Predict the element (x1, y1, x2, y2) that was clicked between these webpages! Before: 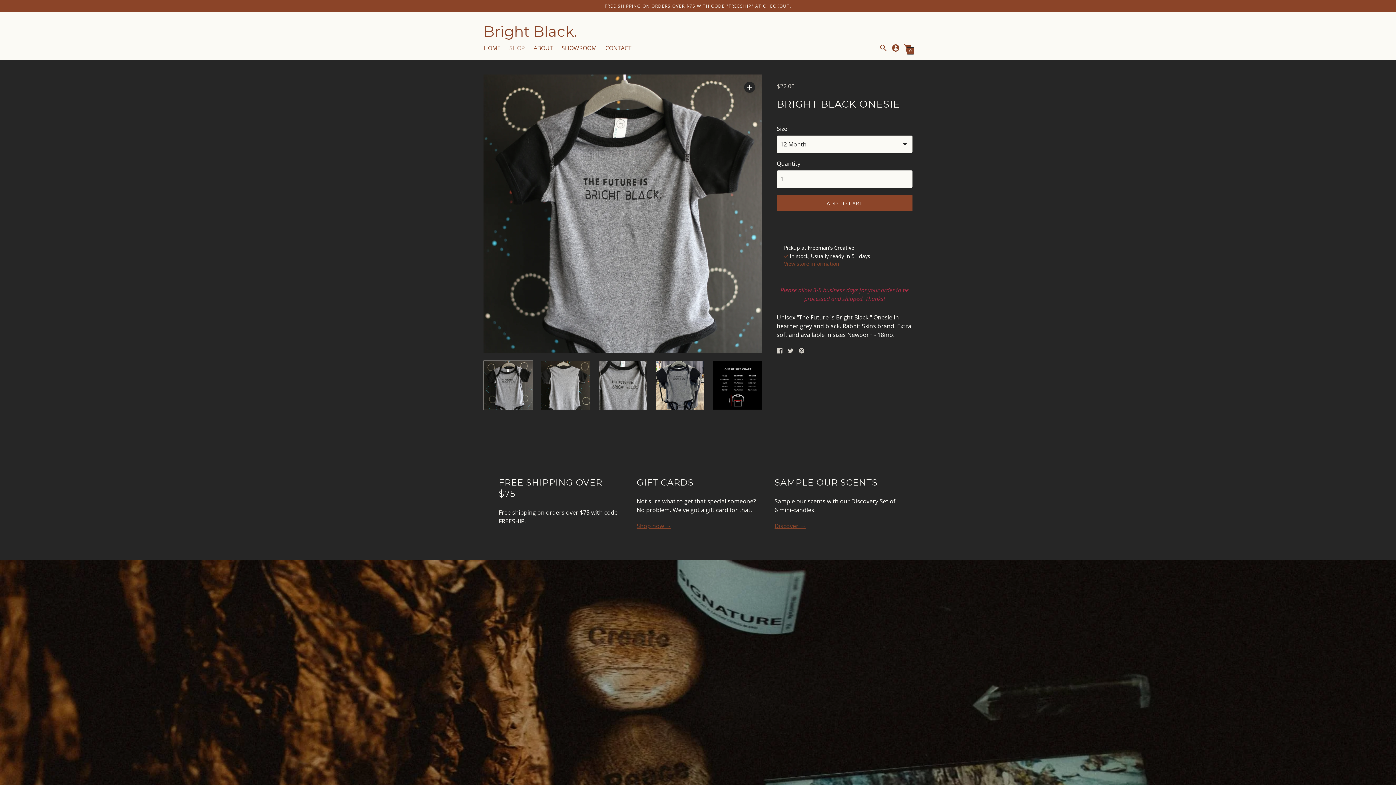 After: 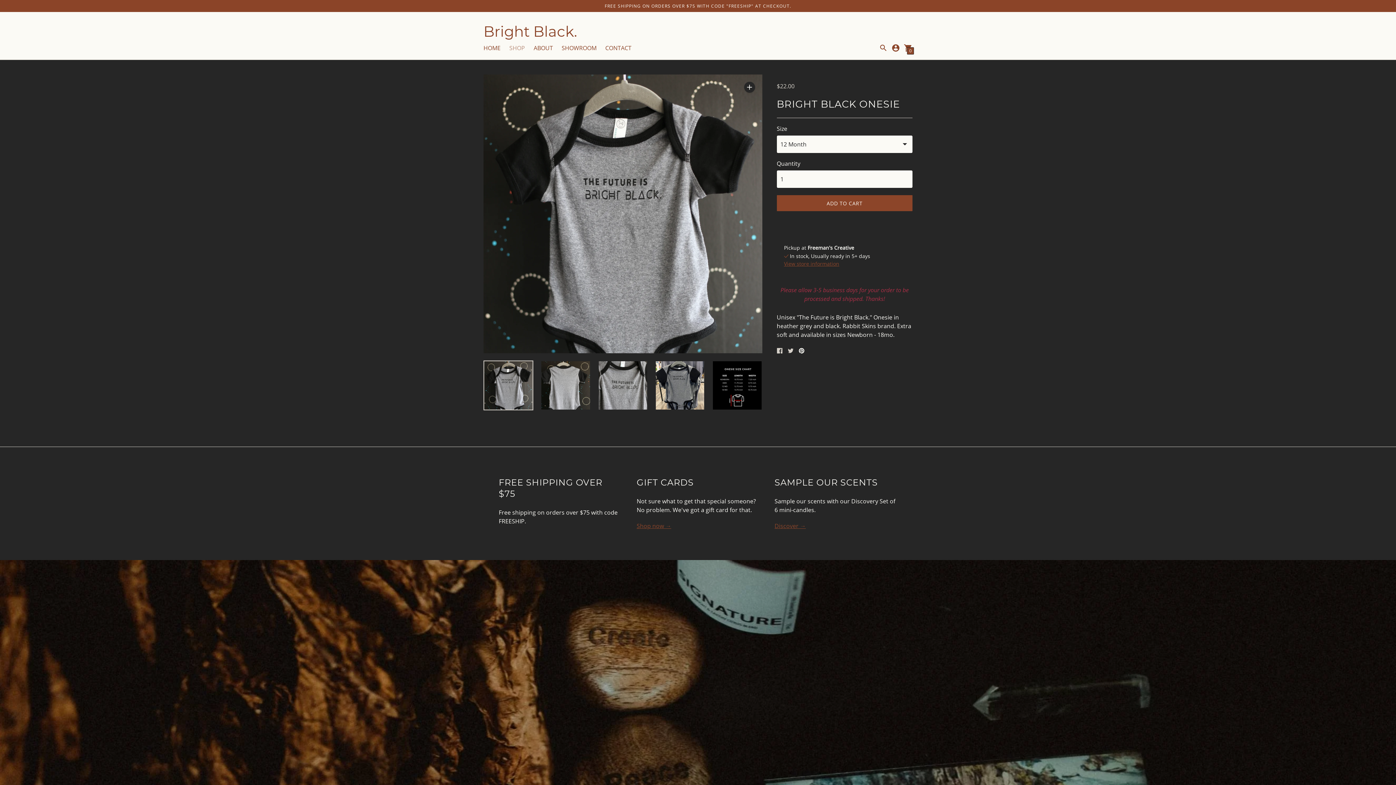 Action: label: Pin on Pinterest bbox: (798, 346, 804, 355)